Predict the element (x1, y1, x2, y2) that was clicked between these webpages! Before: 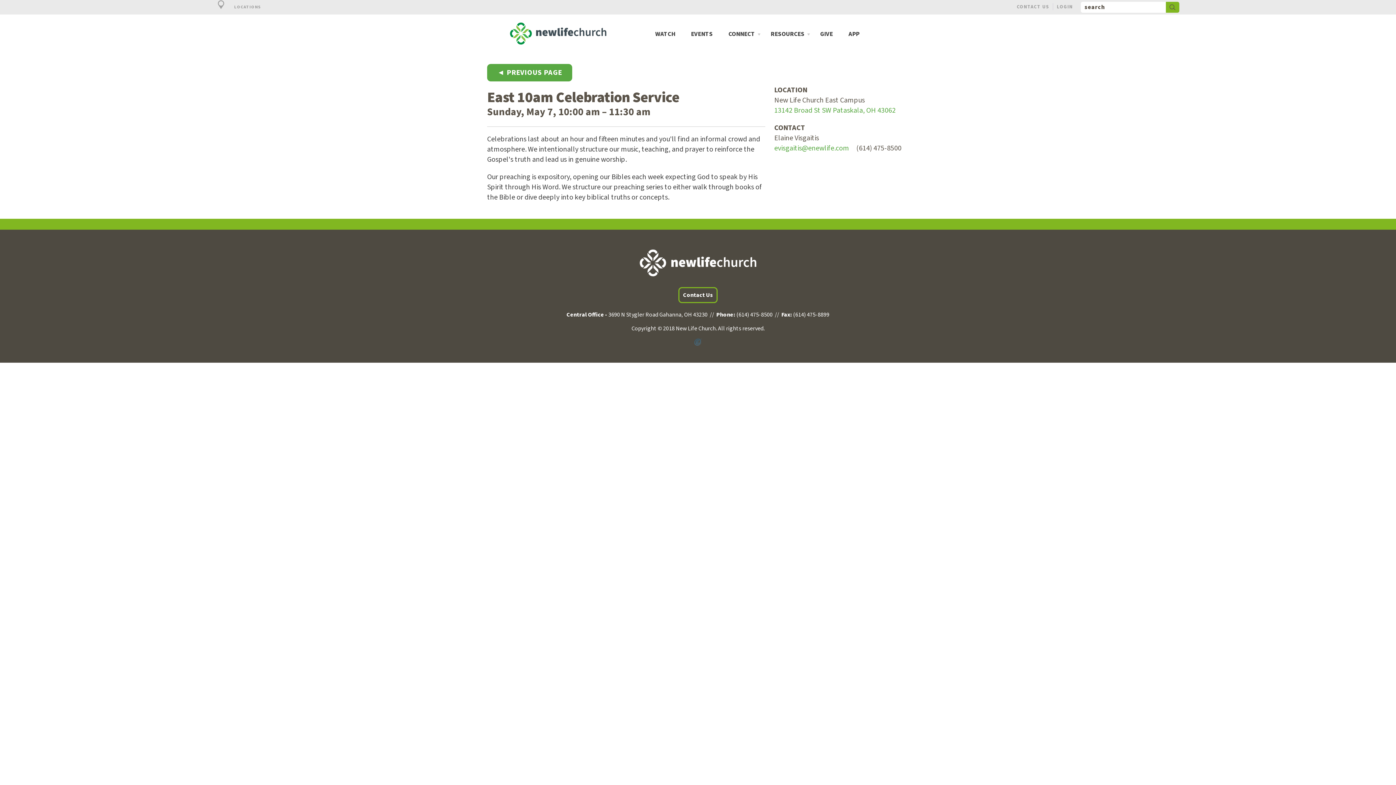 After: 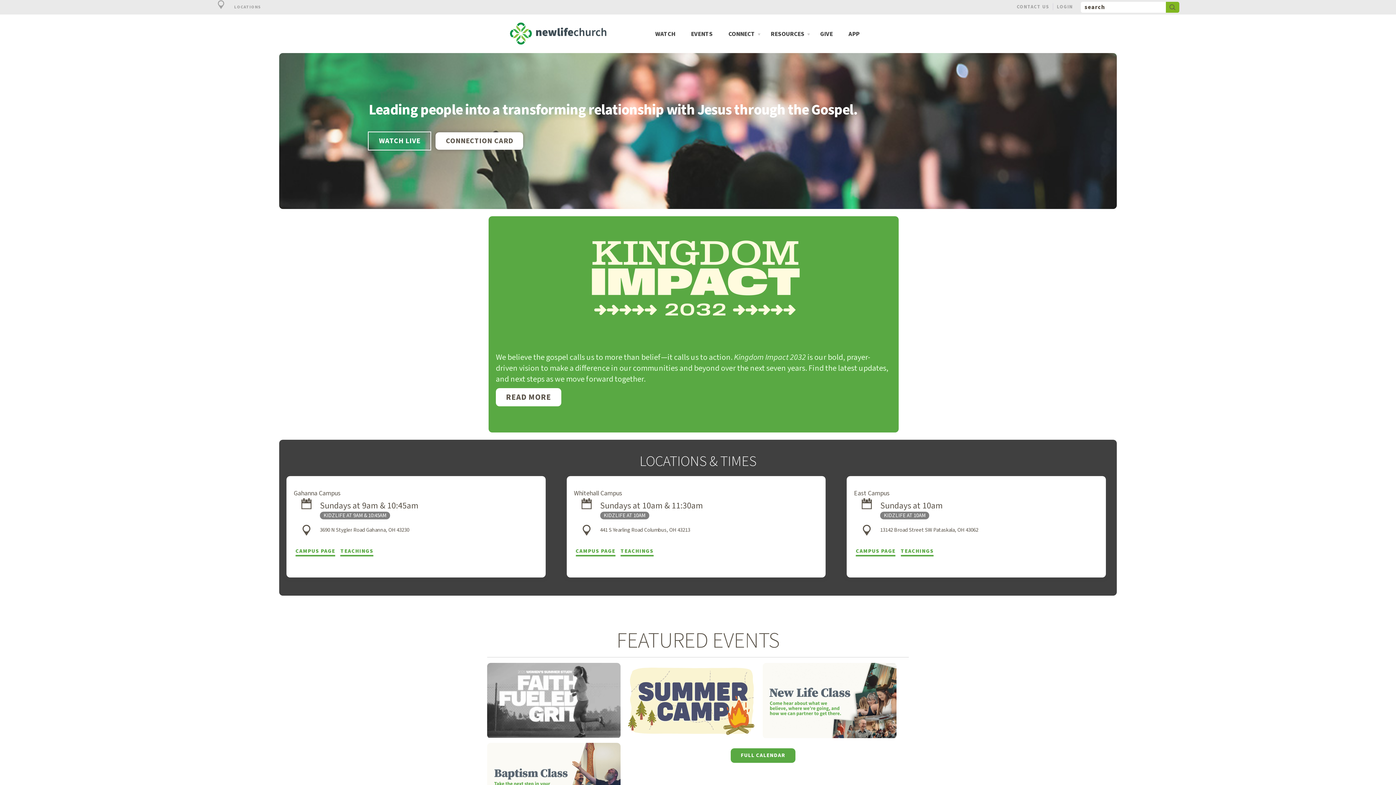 Action: bbox: (505, 30, 610, 35)